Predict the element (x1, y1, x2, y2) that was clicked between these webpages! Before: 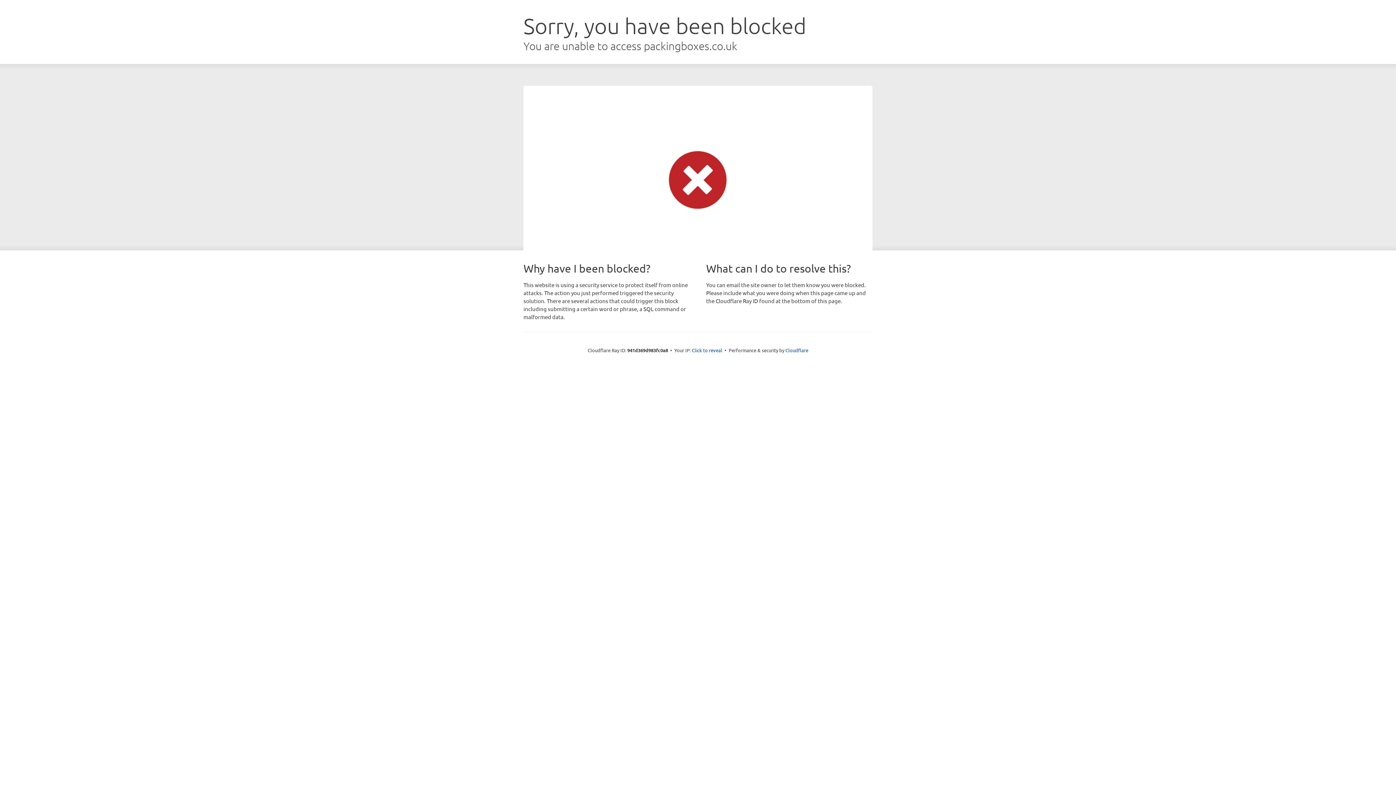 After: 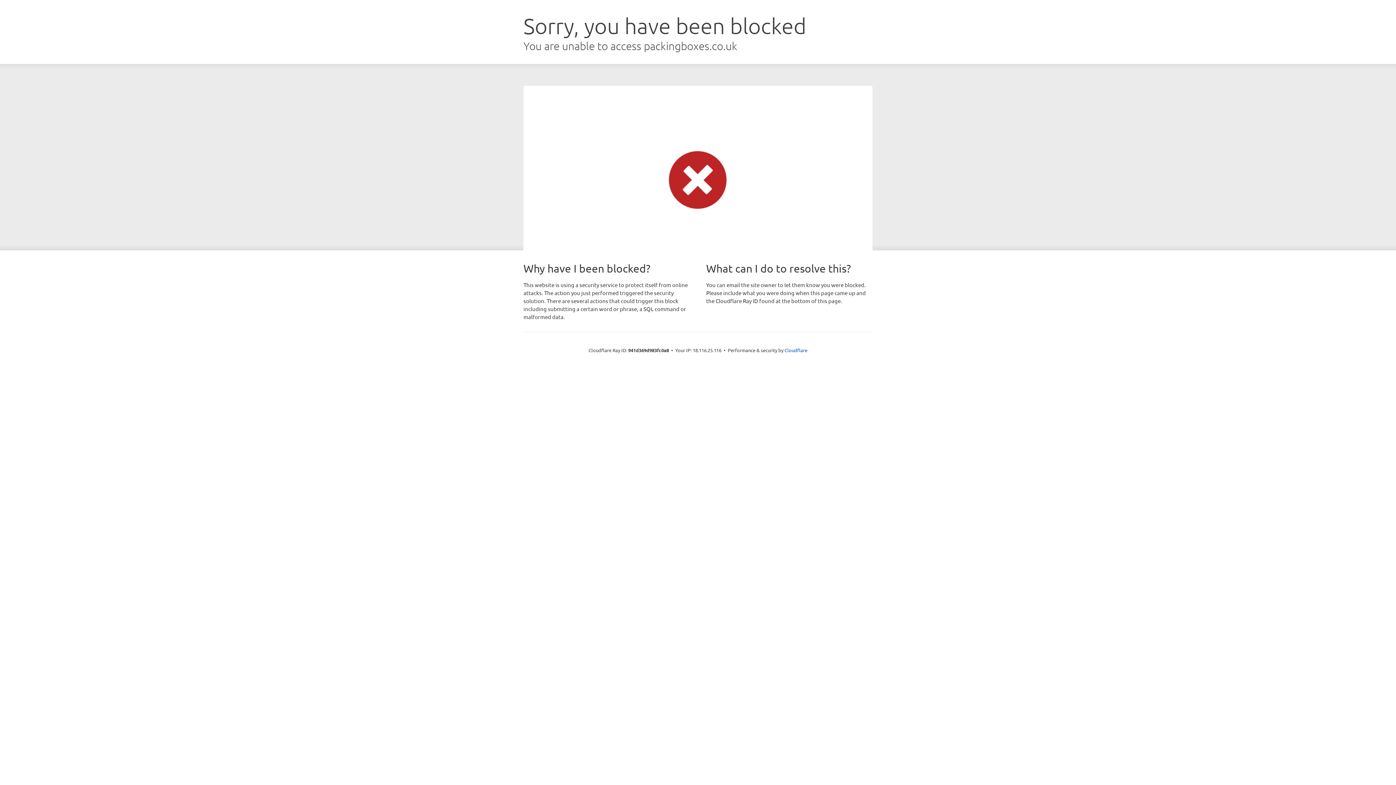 Action: label: Click to reveal bbox: (692, 346, 722, 353)